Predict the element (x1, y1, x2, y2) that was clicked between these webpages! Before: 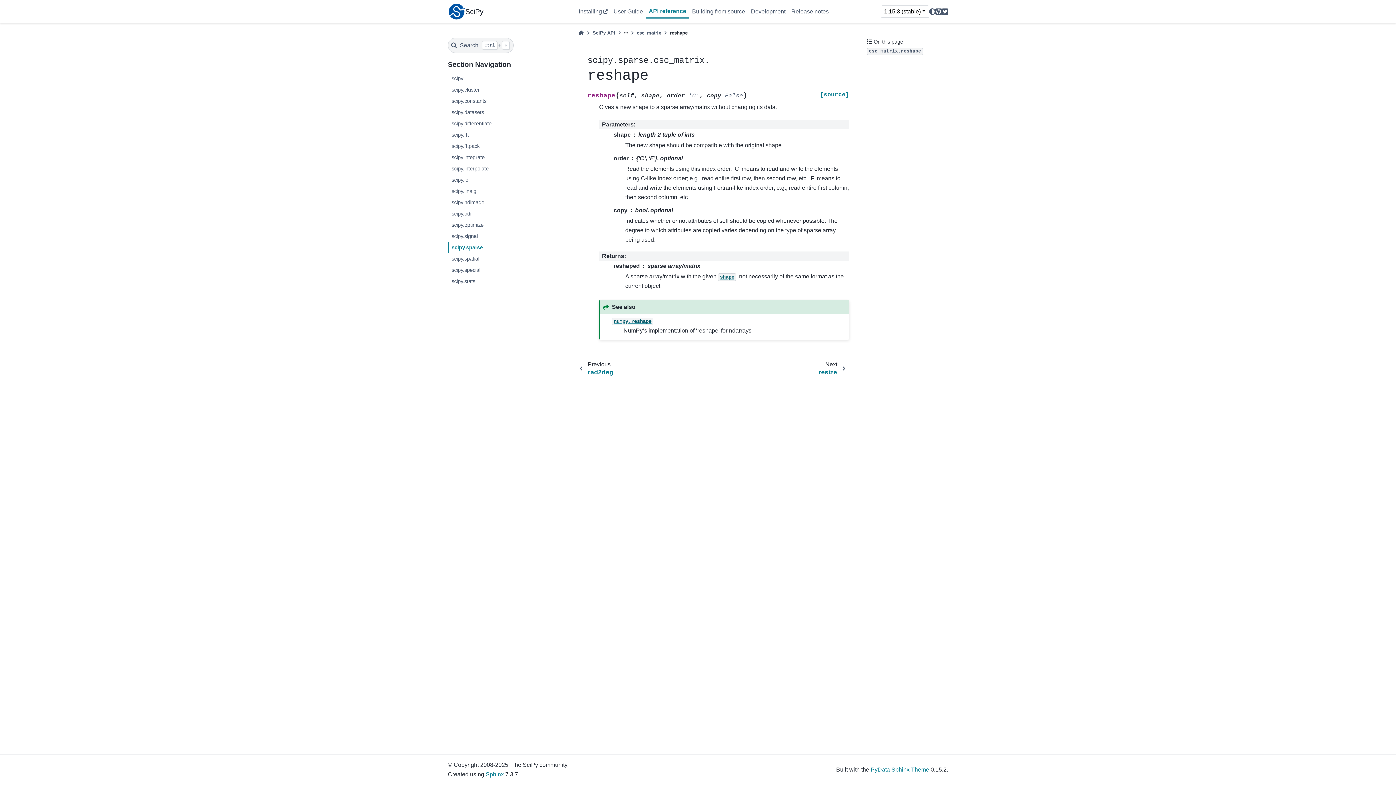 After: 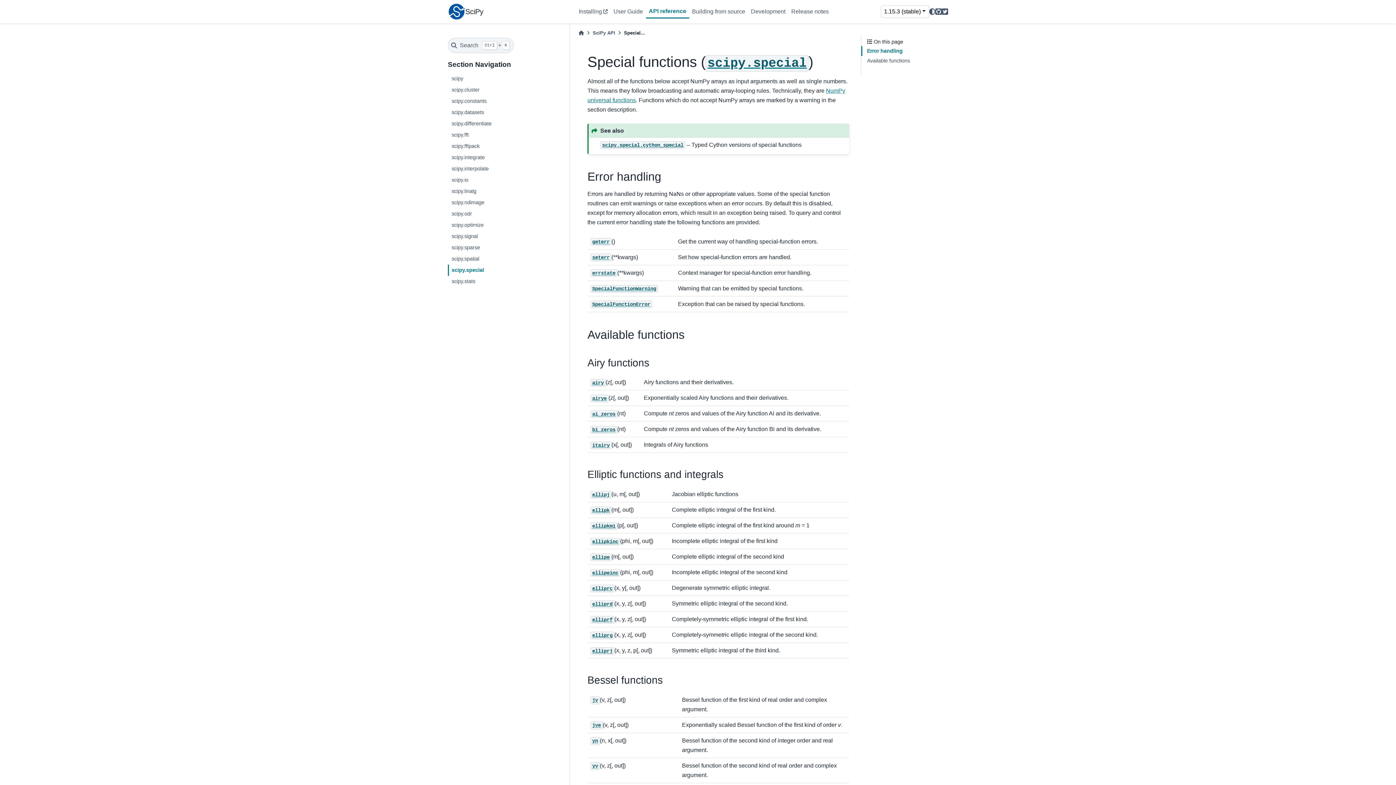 Action: bbox: (448, 264, 569, 276) label: scipy.special